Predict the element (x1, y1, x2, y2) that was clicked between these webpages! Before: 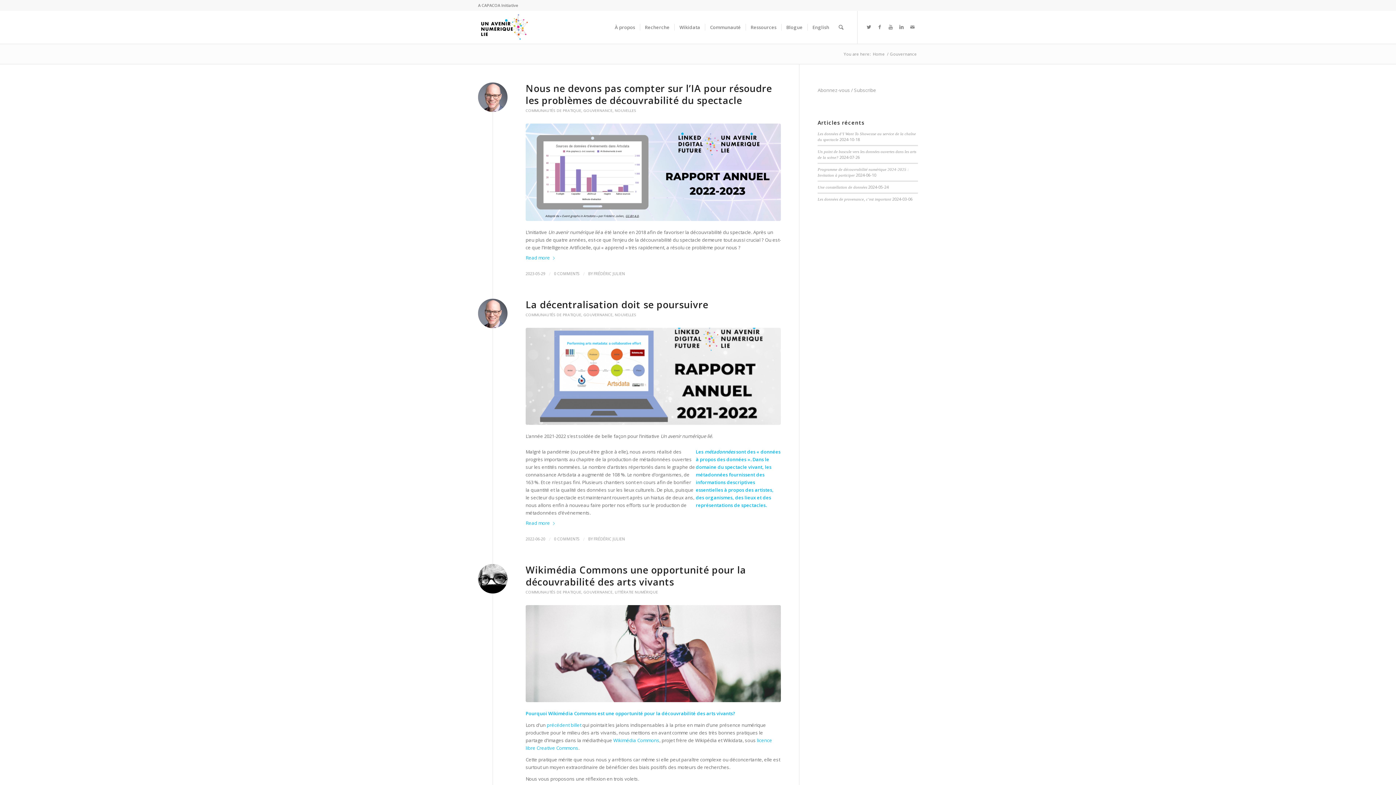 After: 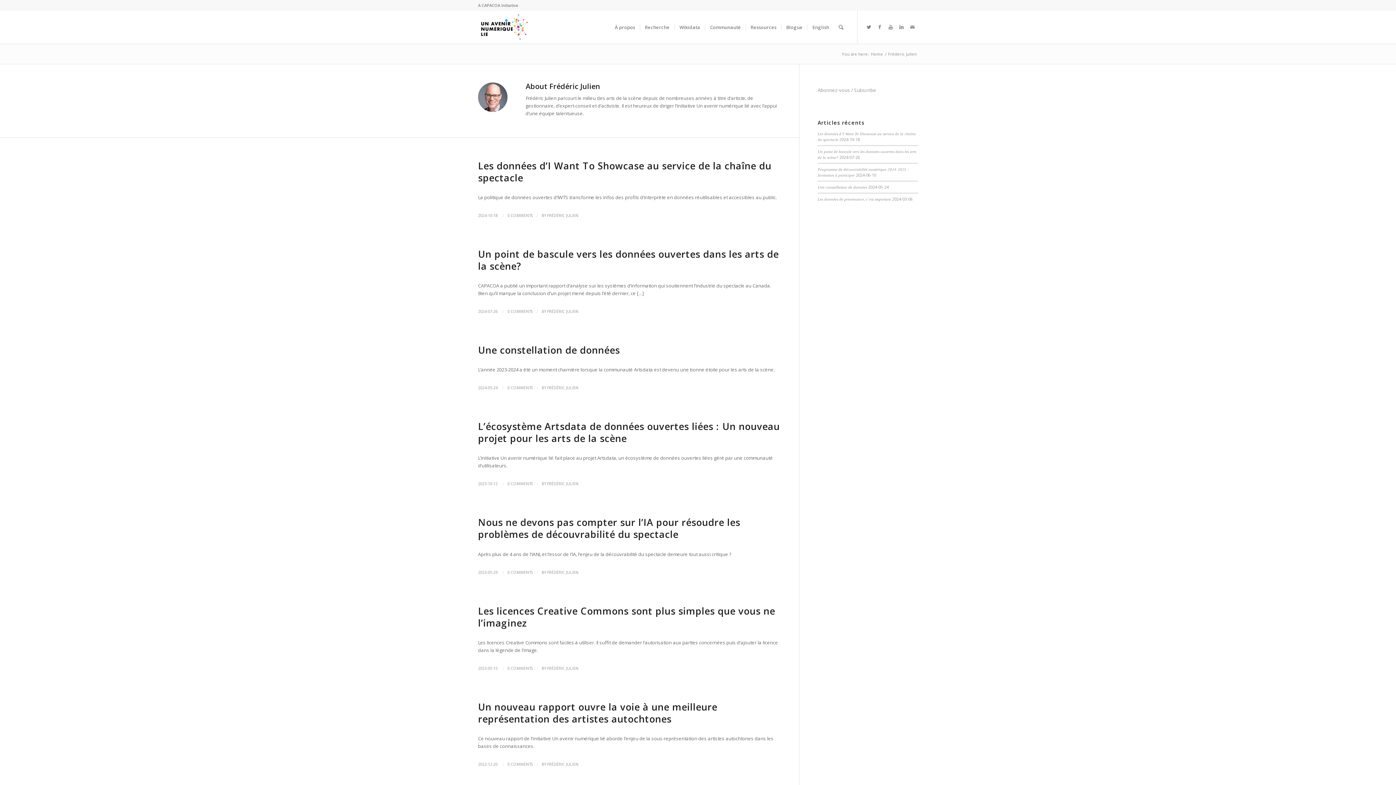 Action: bbox: (525, 123, 781, 220)